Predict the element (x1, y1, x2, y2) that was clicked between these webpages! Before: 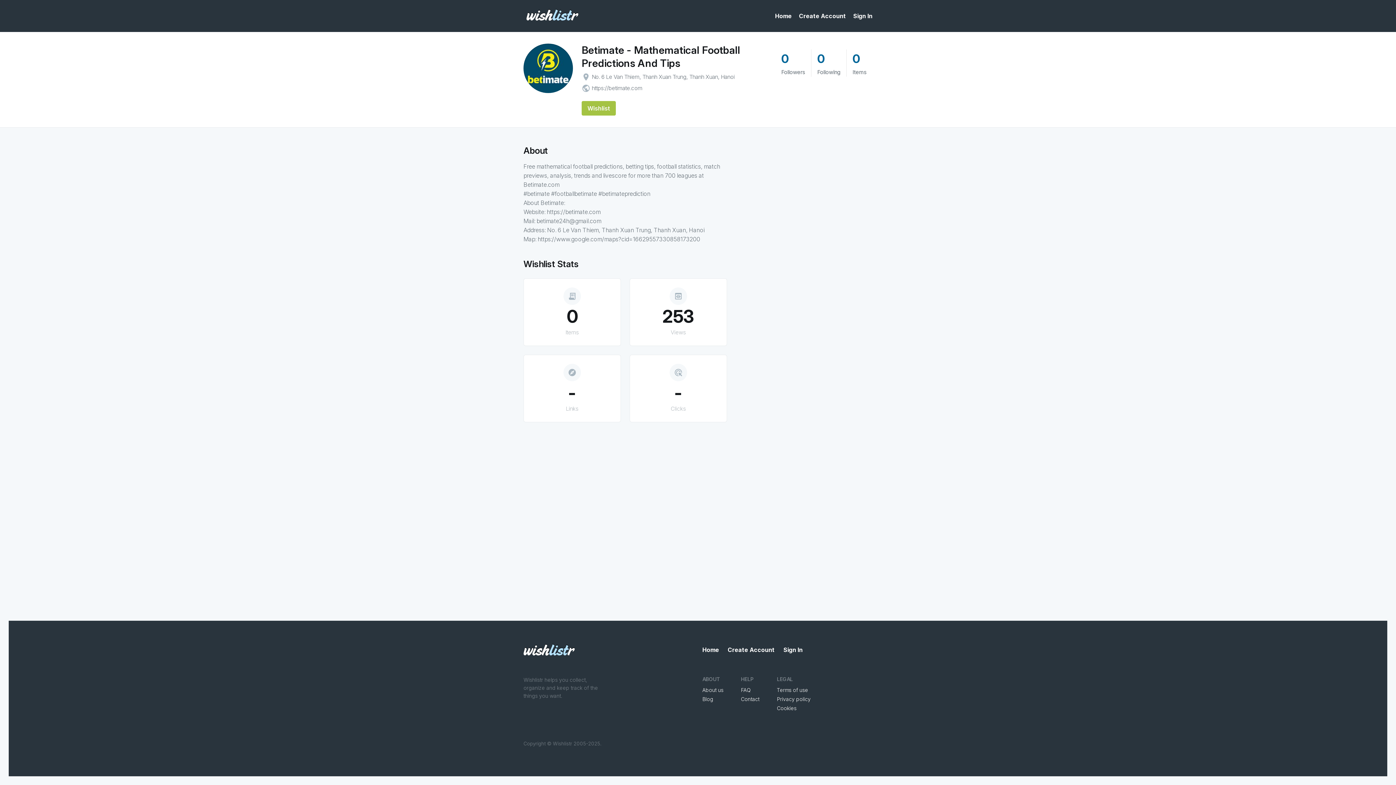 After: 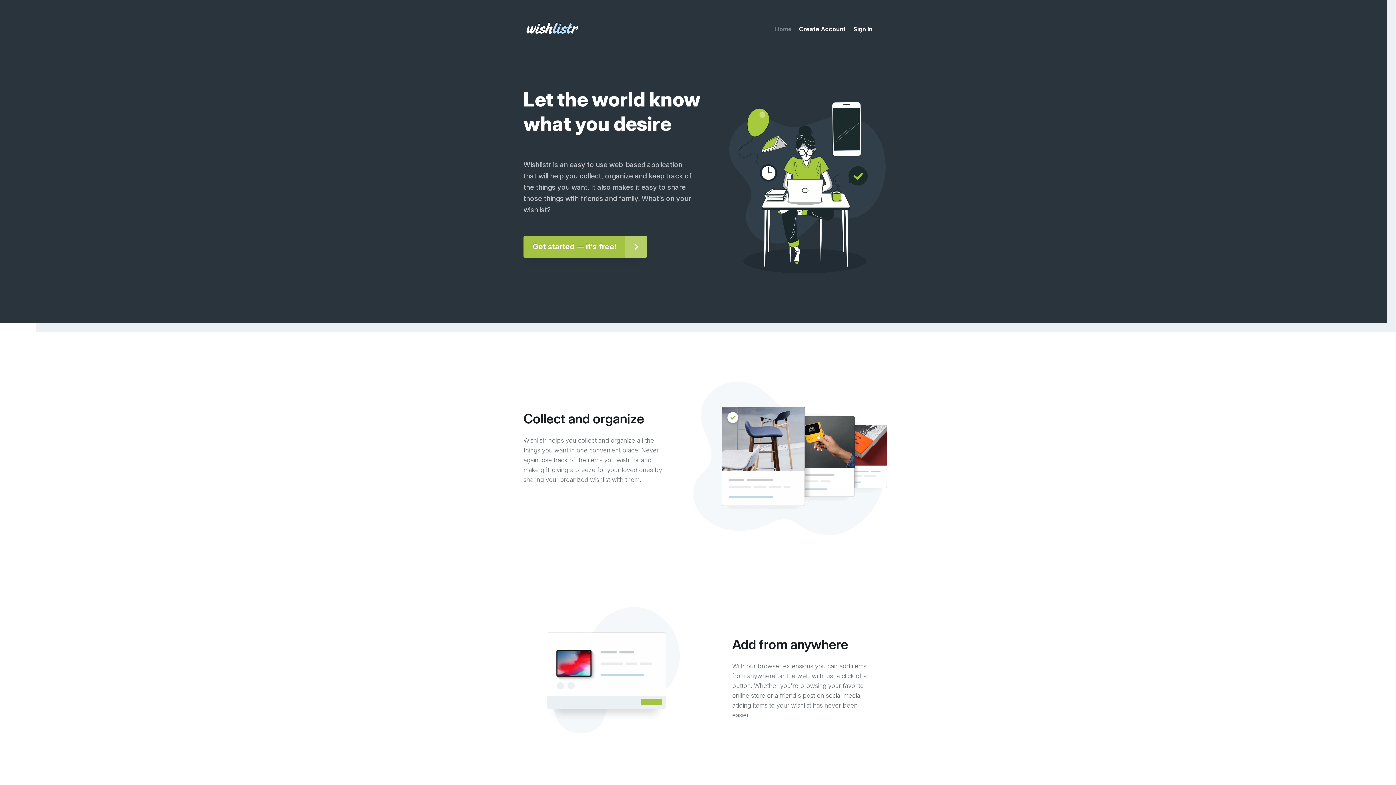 Action: label: Home bbox: (702, 646, 719, 653)